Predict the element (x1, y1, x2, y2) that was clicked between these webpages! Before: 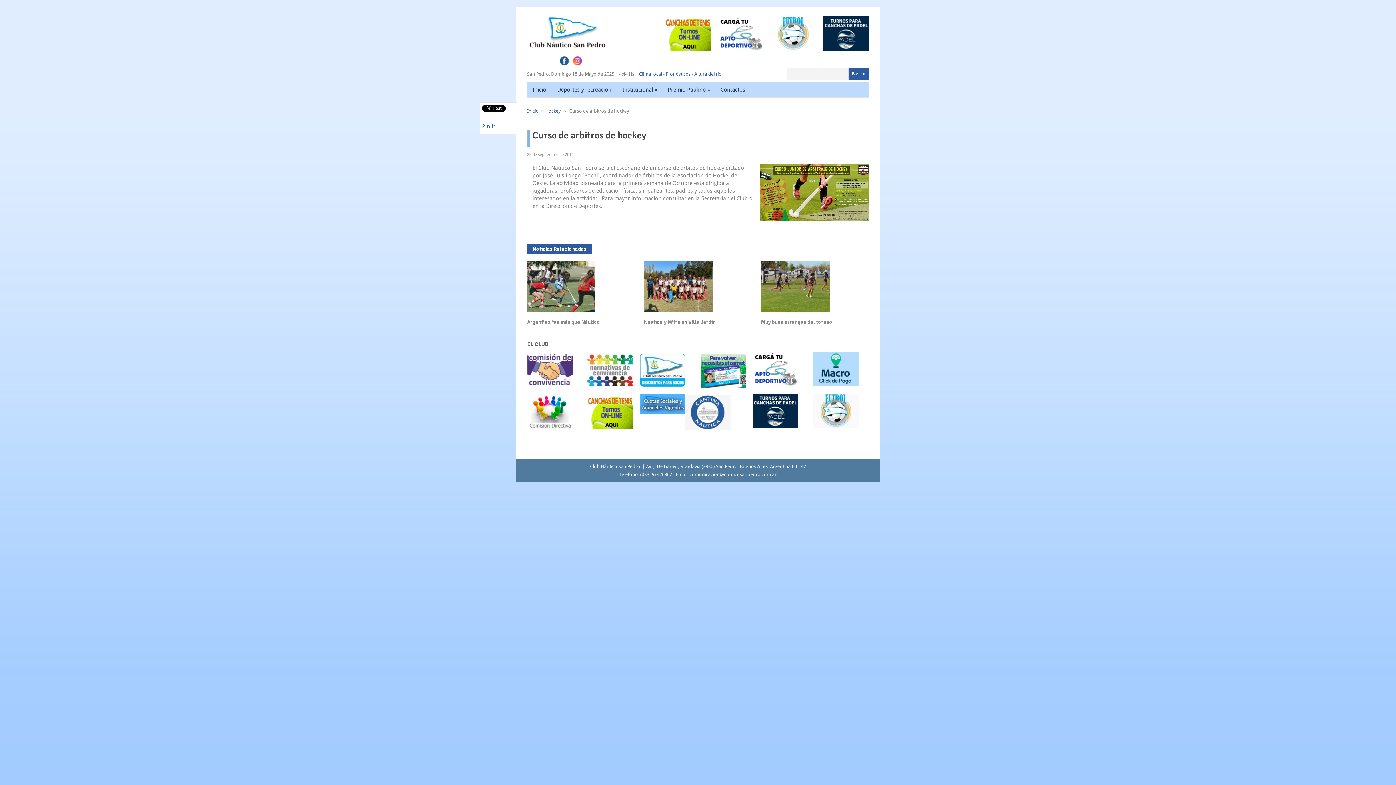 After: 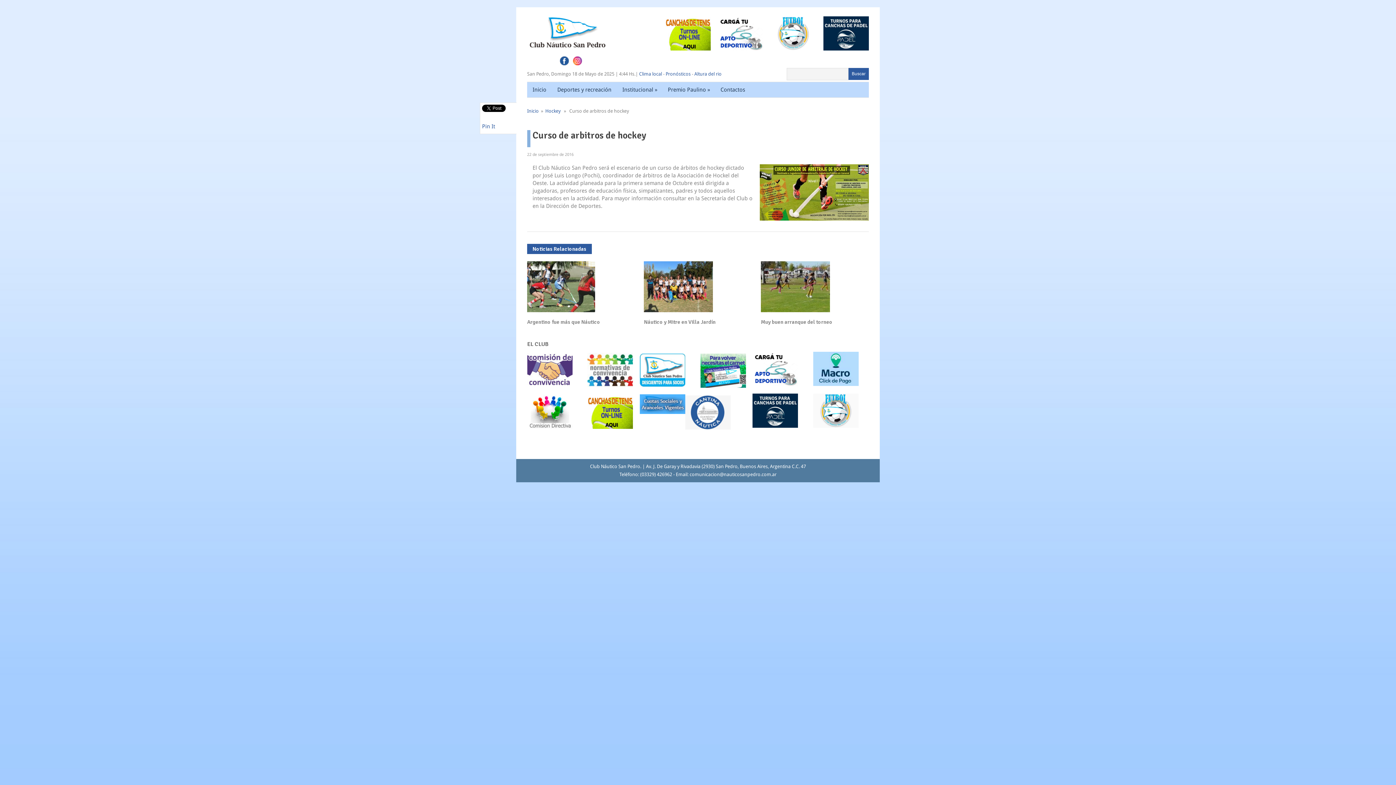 Action: bbox: (570, 61, 582, 66)